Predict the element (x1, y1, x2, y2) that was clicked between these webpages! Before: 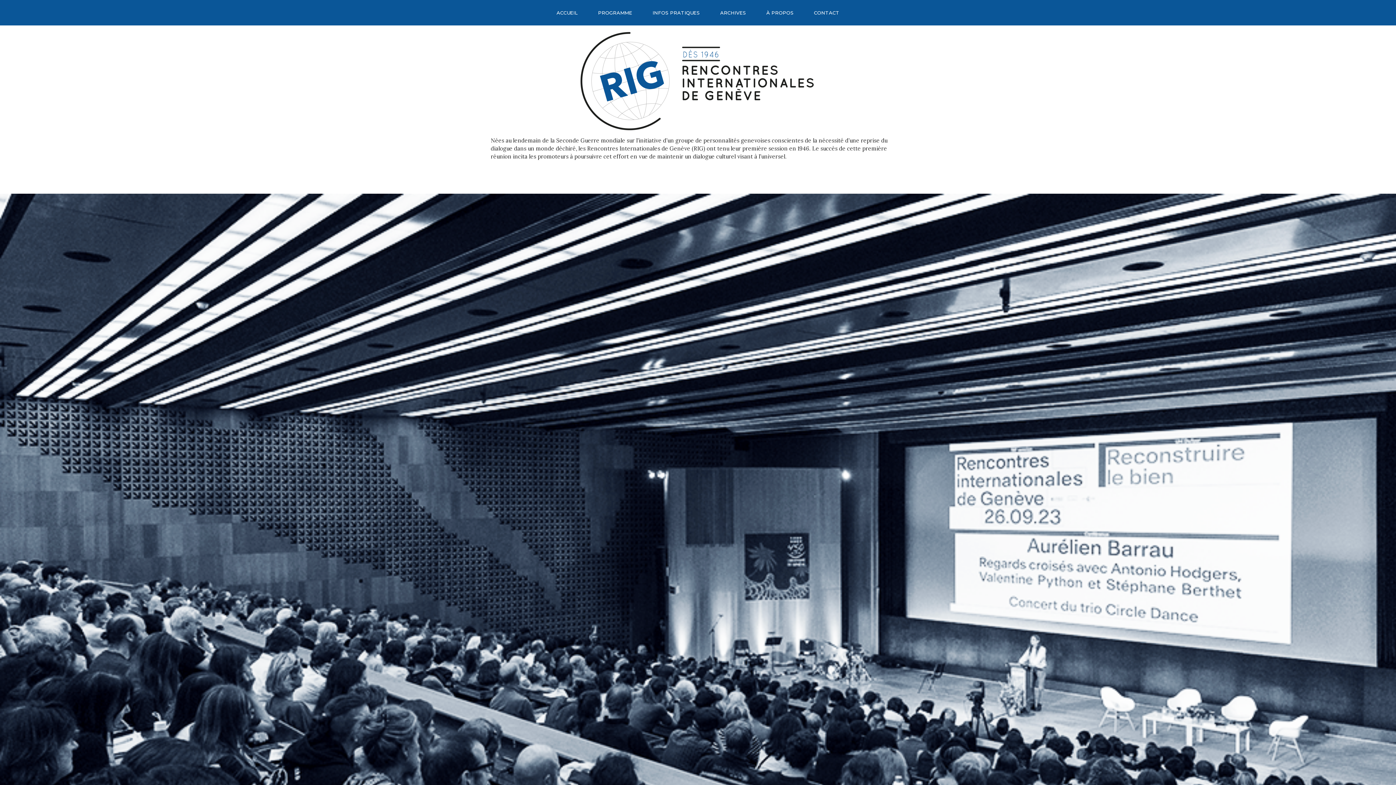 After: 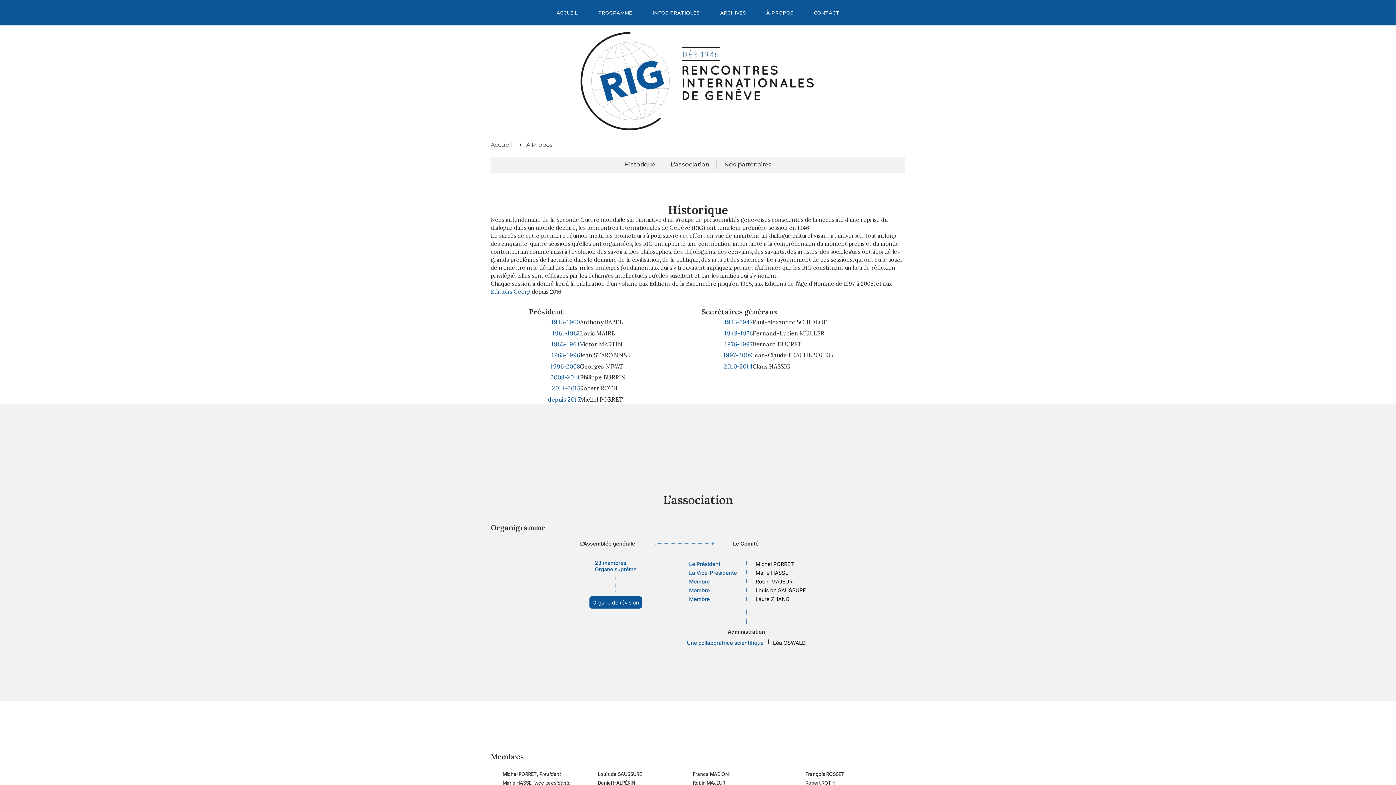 Action: label: À PROPOS bbox: (756, 0, 804, 25)